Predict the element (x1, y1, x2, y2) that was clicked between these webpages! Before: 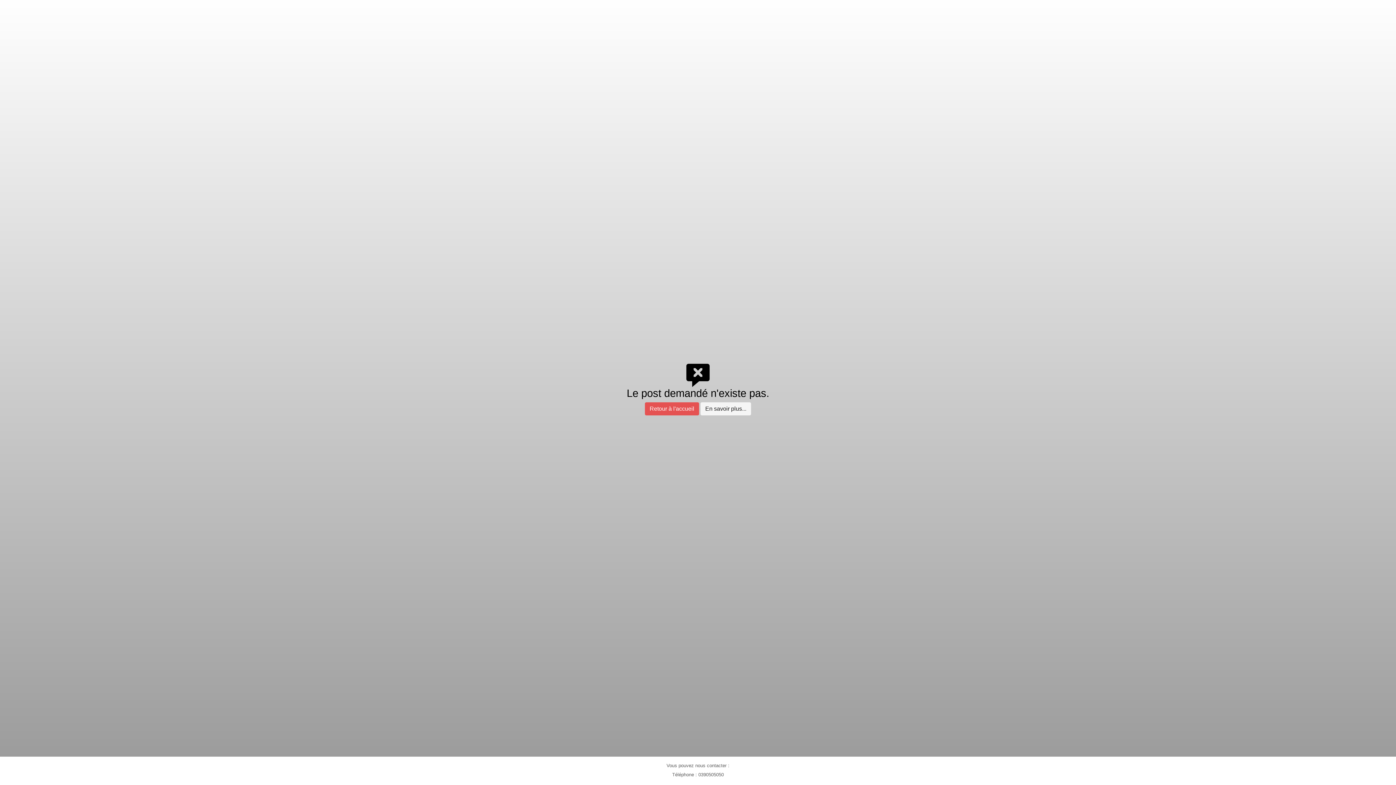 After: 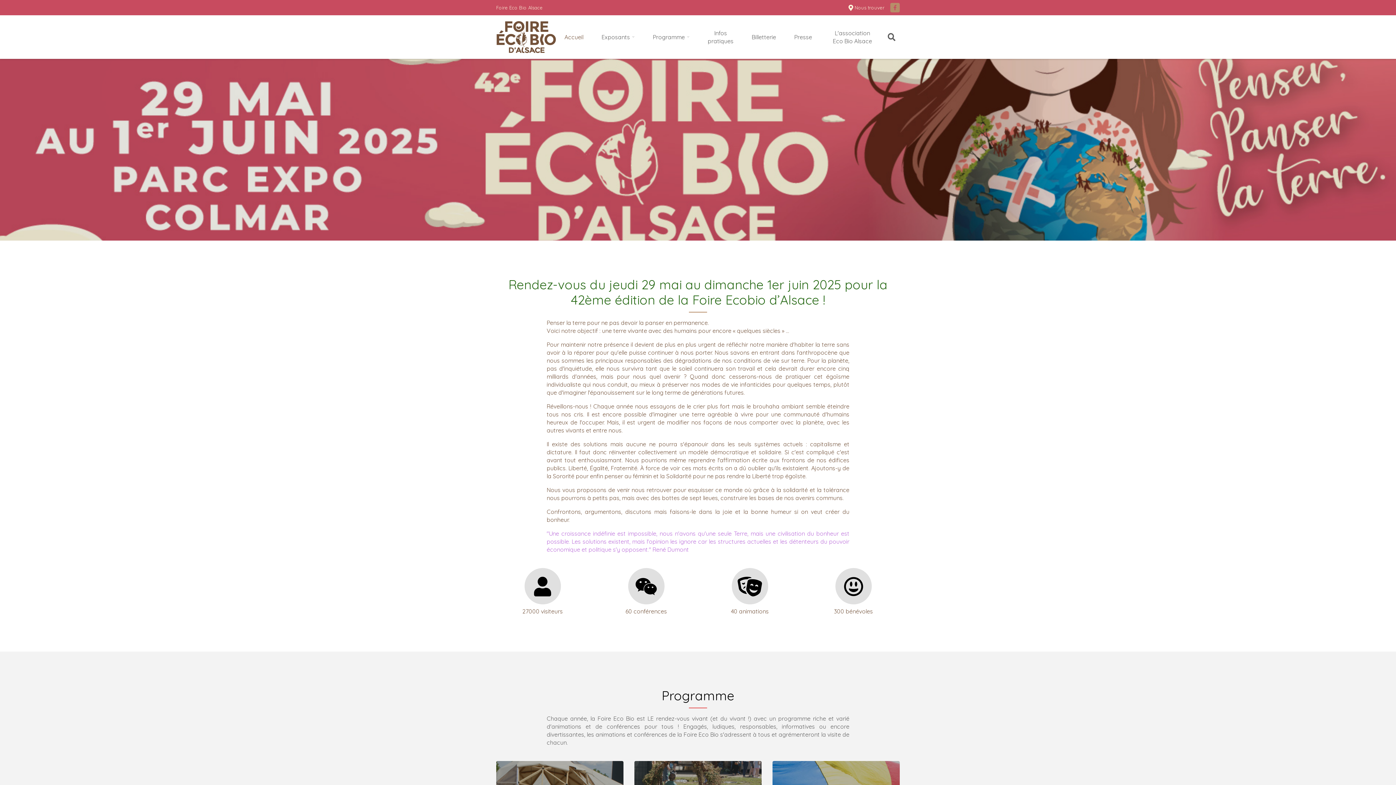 Action: label: Retour à l'accueil bbox: (645, 402, 699, 415)